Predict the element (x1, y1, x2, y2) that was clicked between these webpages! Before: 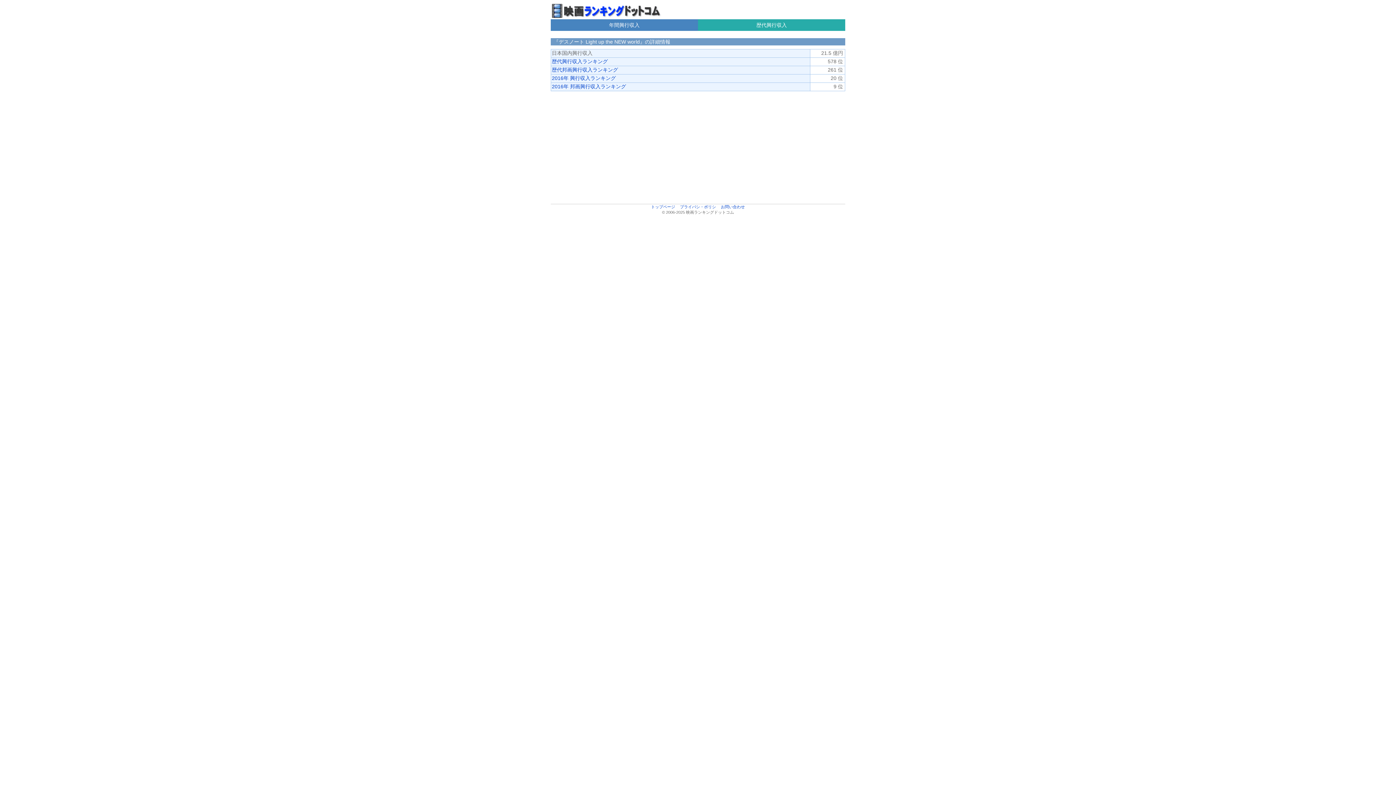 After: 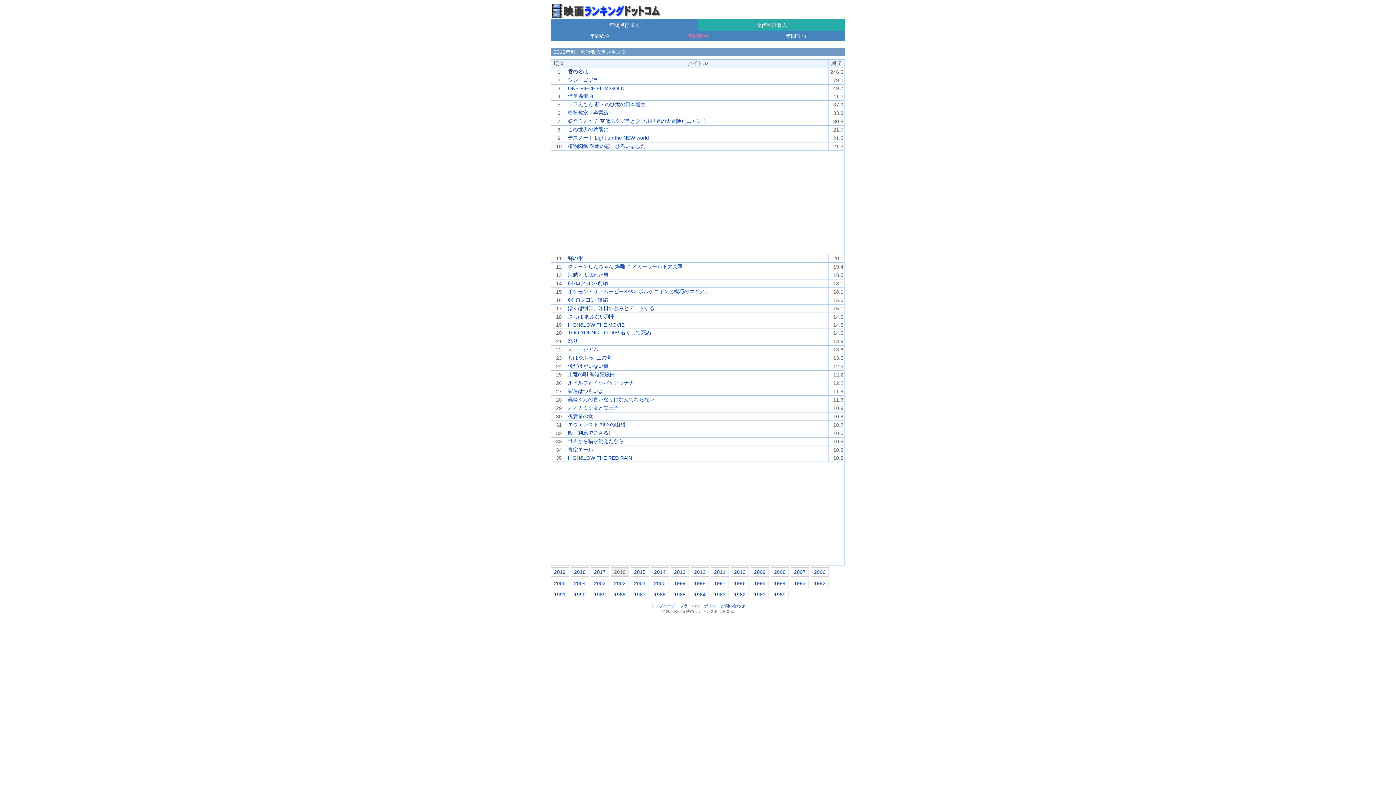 Action: bbox: (552, 83, 626, 89) label: 2016年 邦画興行収入ランキング